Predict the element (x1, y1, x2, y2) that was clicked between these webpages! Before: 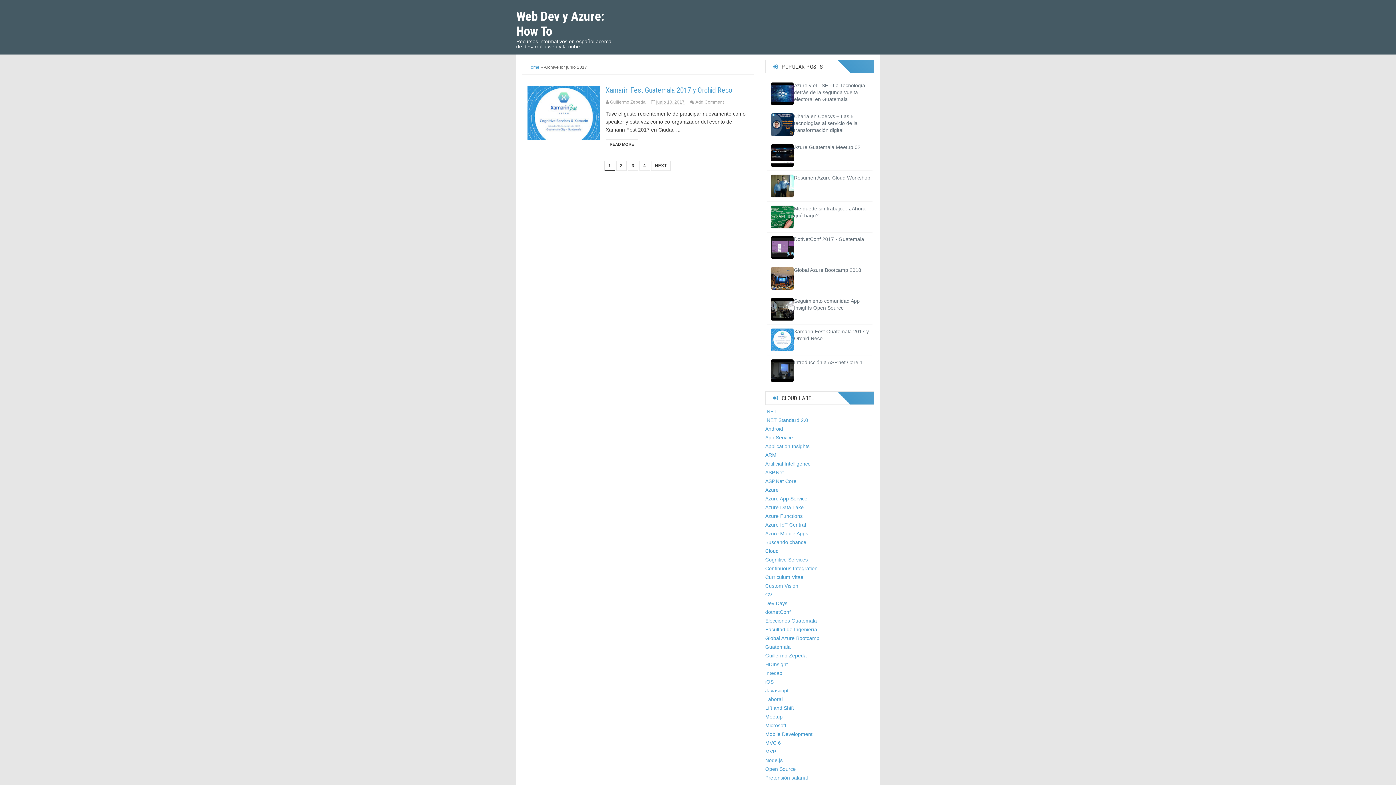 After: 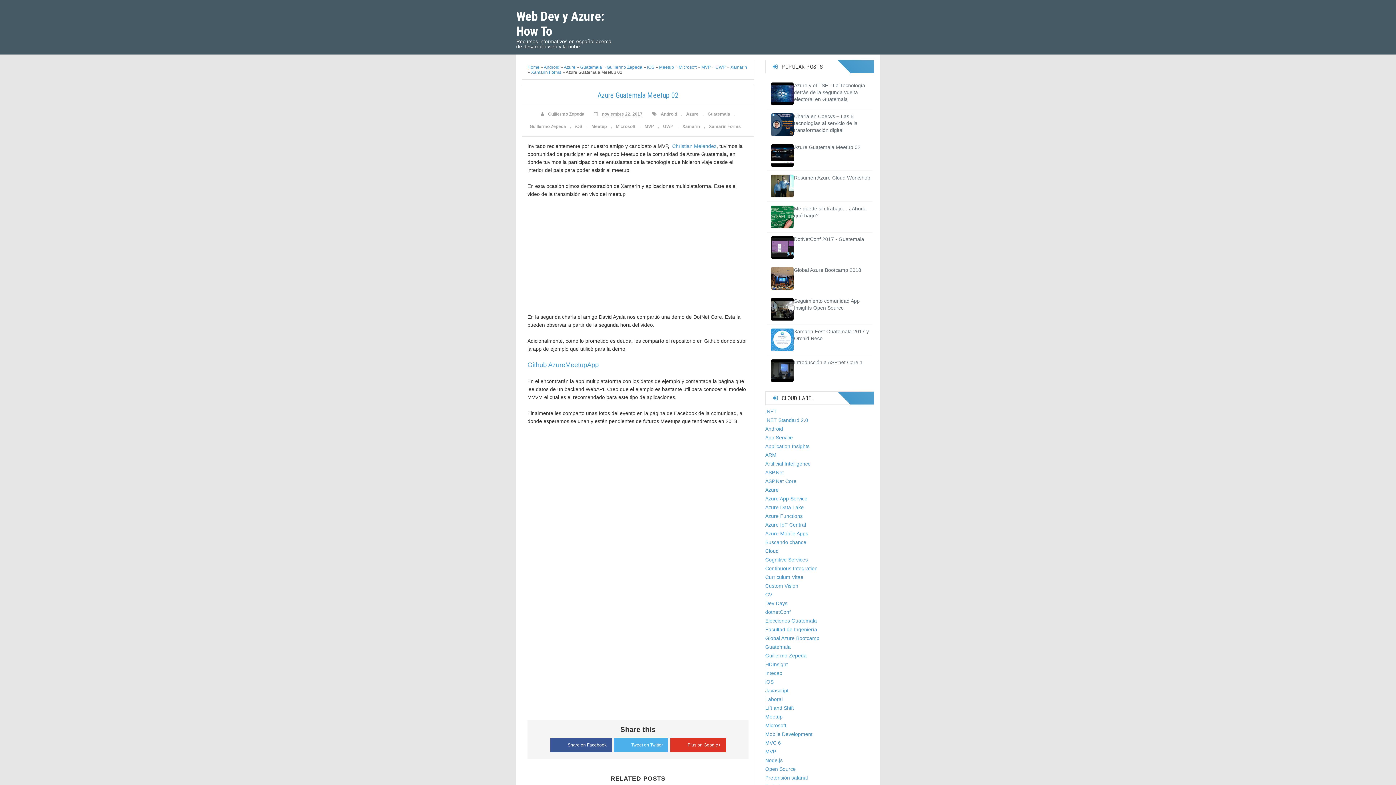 Action: bbox: (794, 144, 860, 150) label: Azure Guatemala Meetup 02